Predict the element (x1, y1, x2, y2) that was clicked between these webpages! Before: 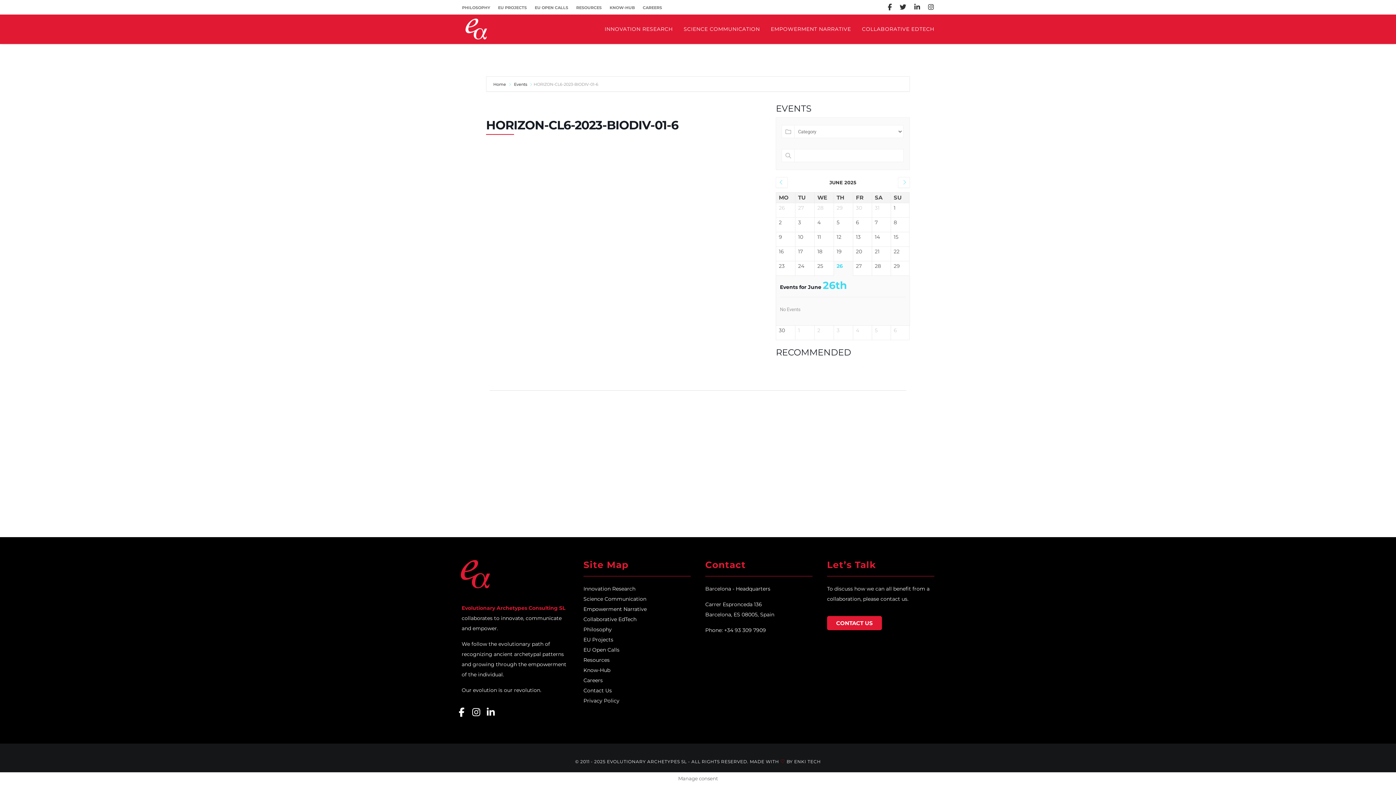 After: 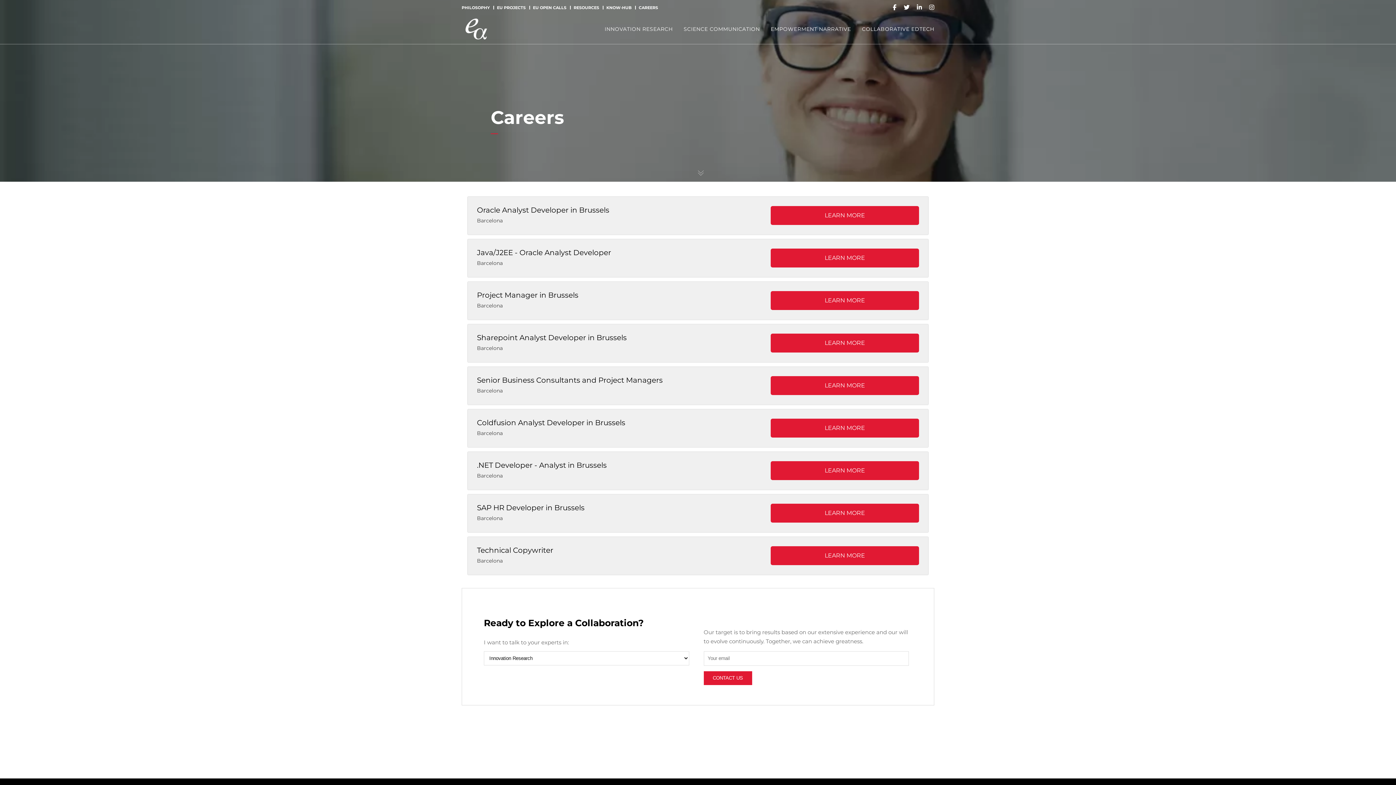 Action: bbox: (583, 675, 602, 685) label: Careers